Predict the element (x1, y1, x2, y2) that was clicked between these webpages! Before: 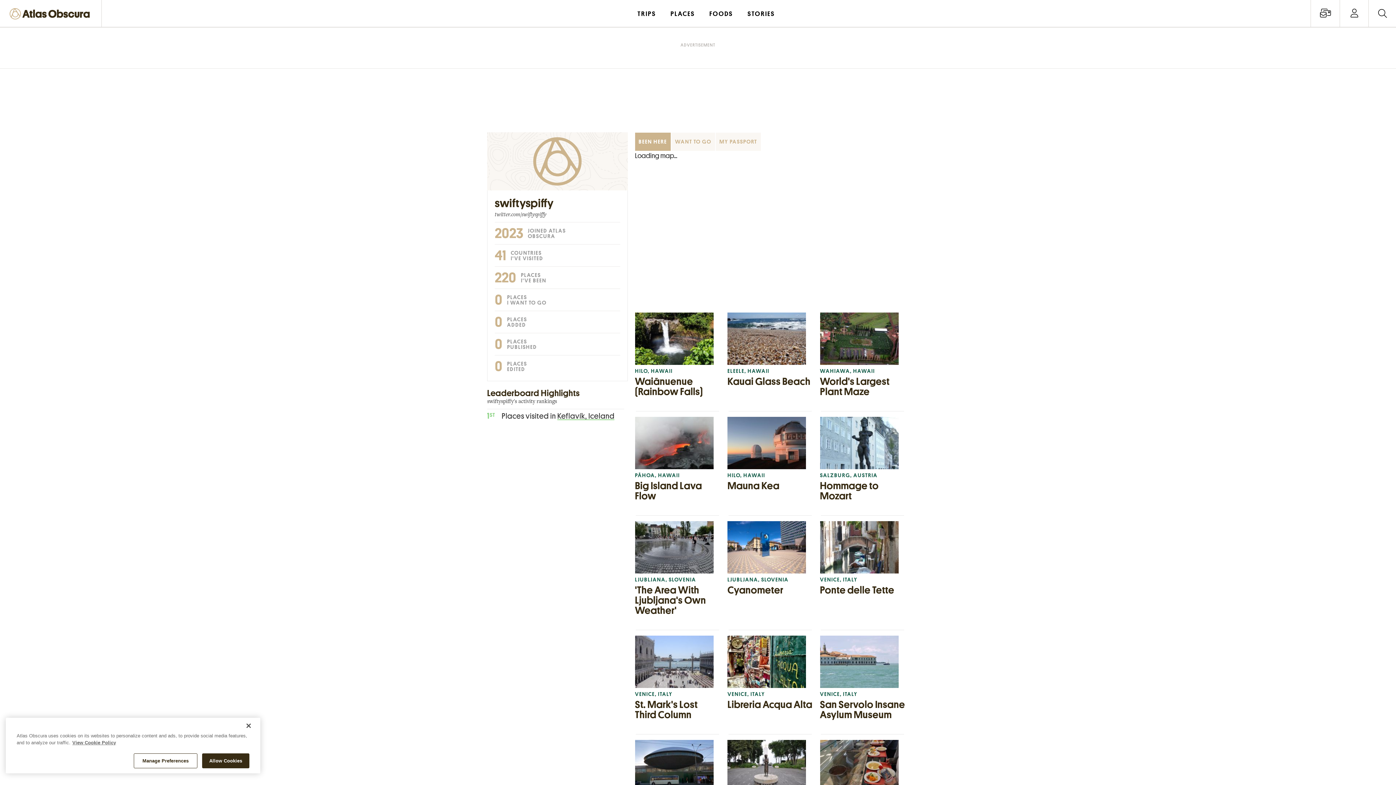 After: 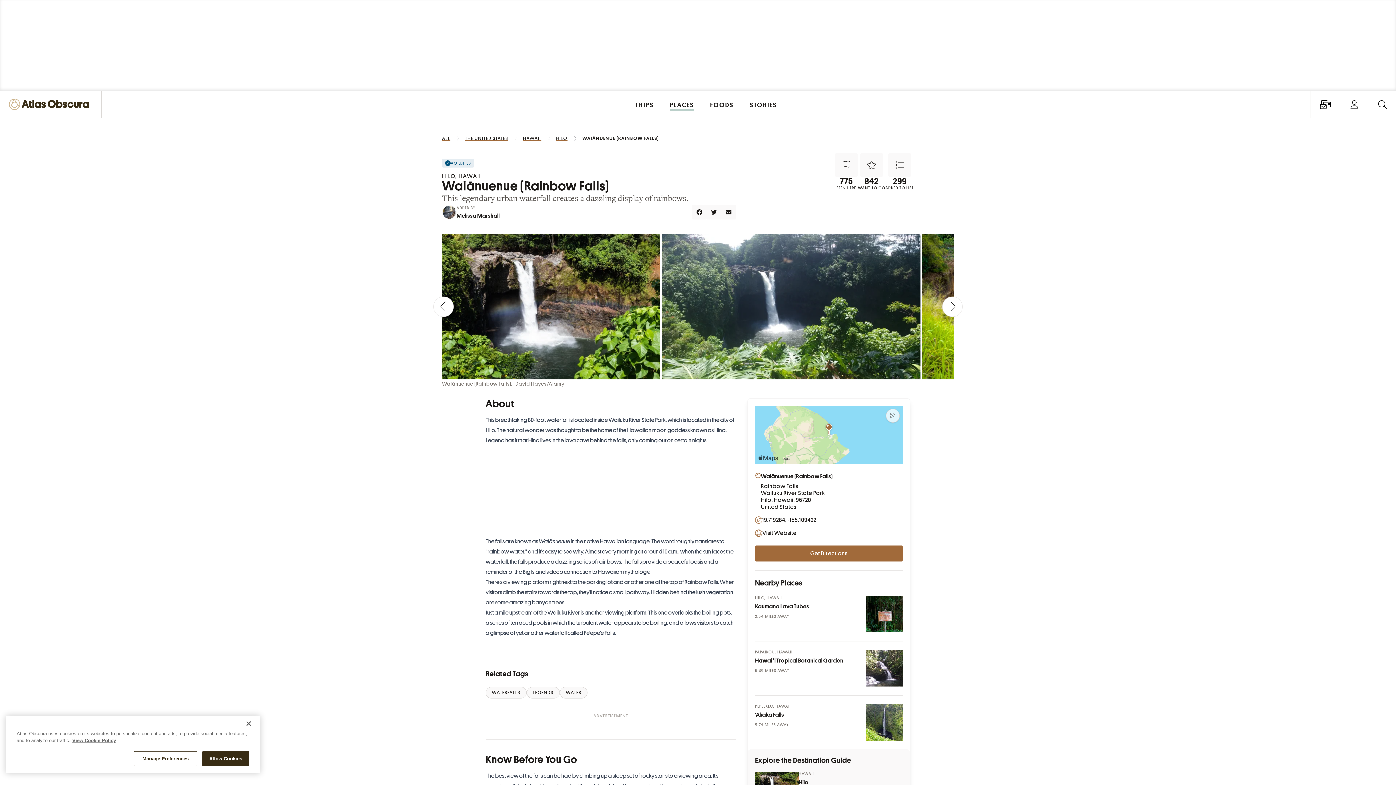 Action: label: HILO, HAWAII
Waiānuenue (Rainbow Falls) bbox: (635, 312, 720, 397)